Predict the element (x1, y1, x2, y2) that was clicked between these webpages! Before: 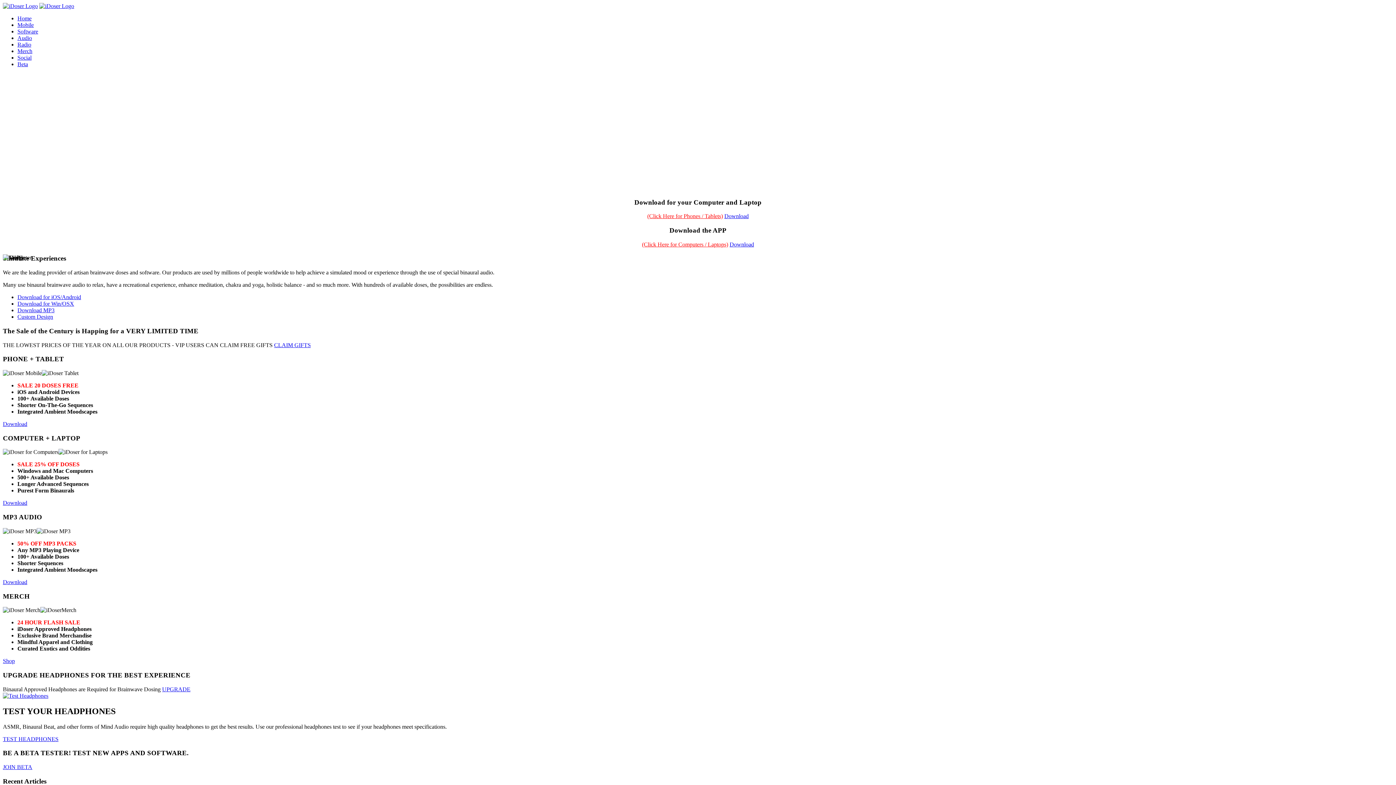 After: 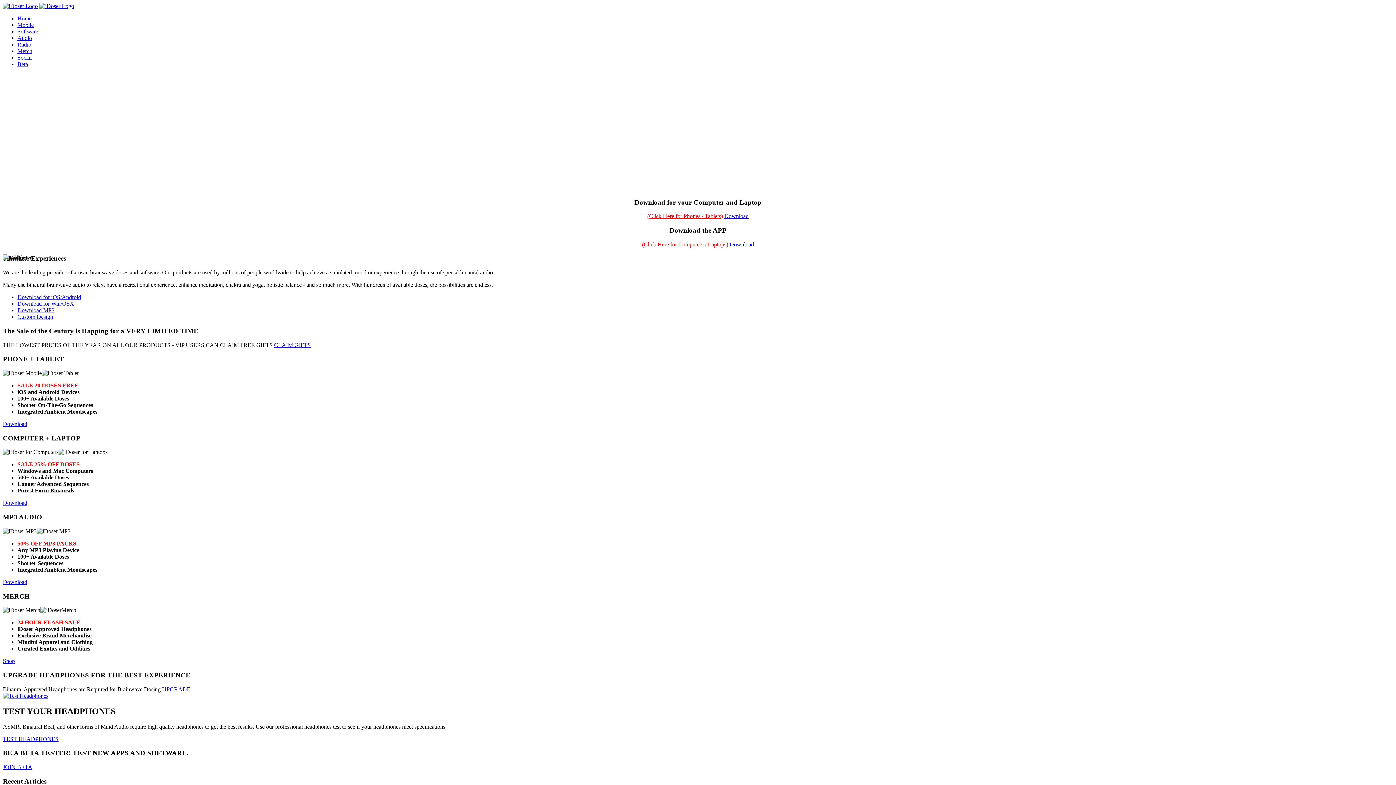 Action: bbox: (17, 294, 81, 300) label: Download for iOS/Android